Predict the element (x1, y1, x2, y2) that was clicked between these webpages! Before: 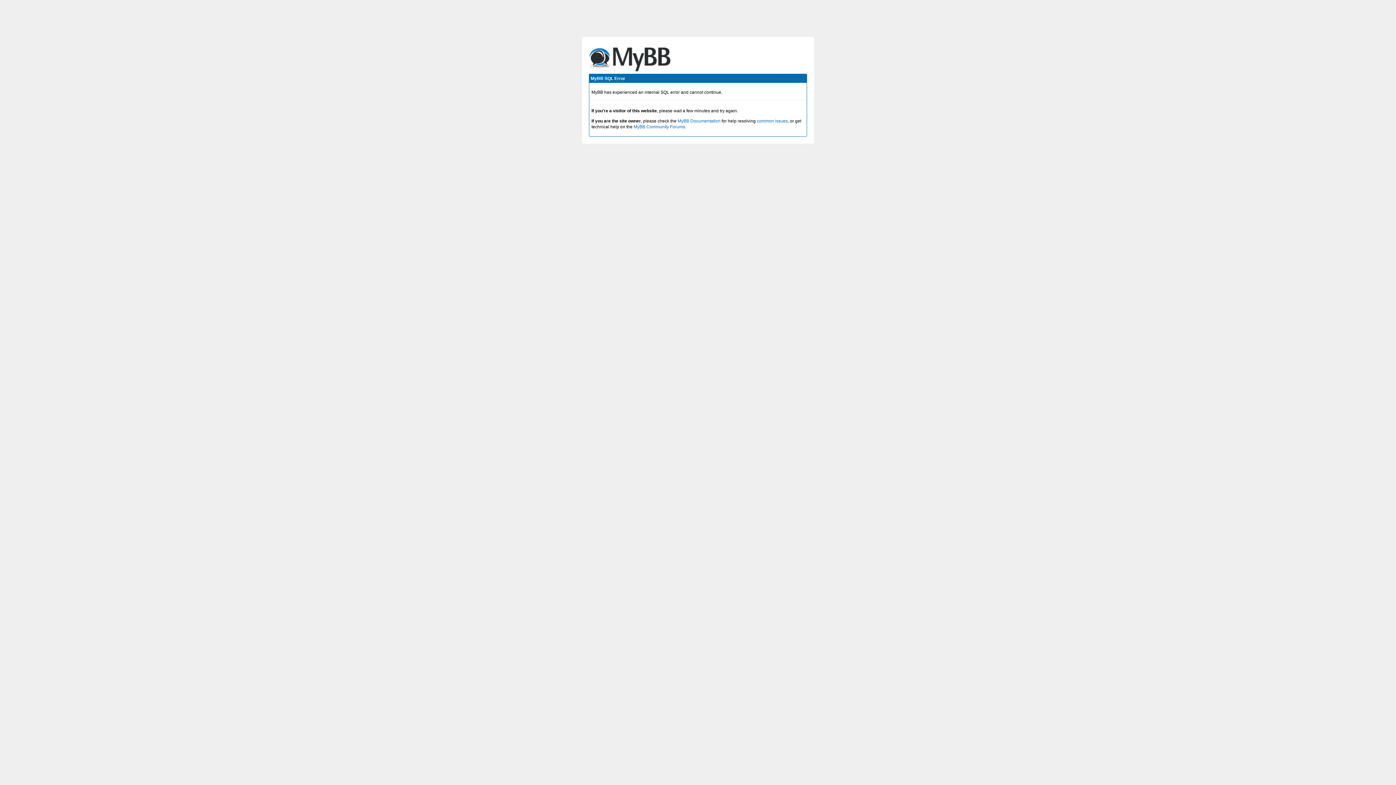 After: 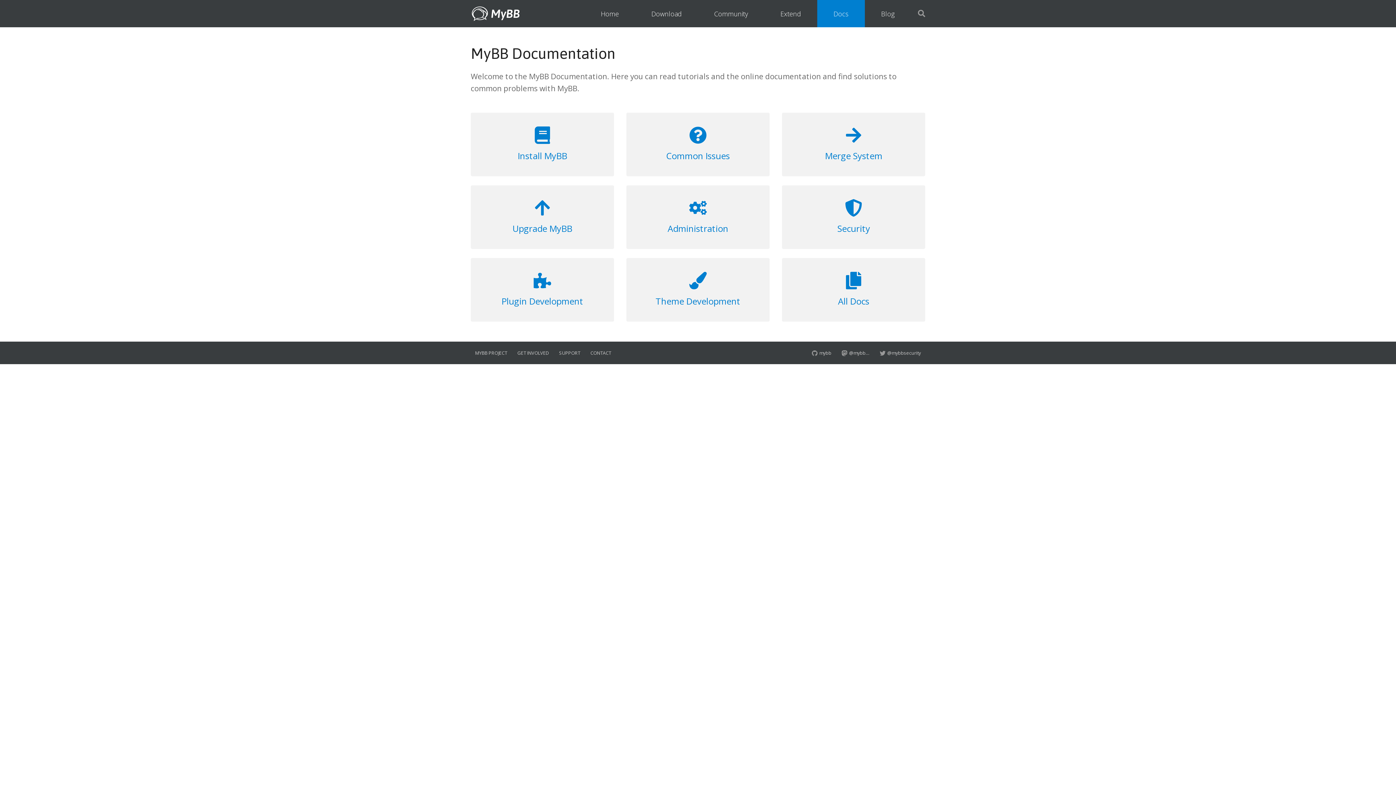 Action: bbox: (677, 118, 720, 123) label: MyBB Documentation